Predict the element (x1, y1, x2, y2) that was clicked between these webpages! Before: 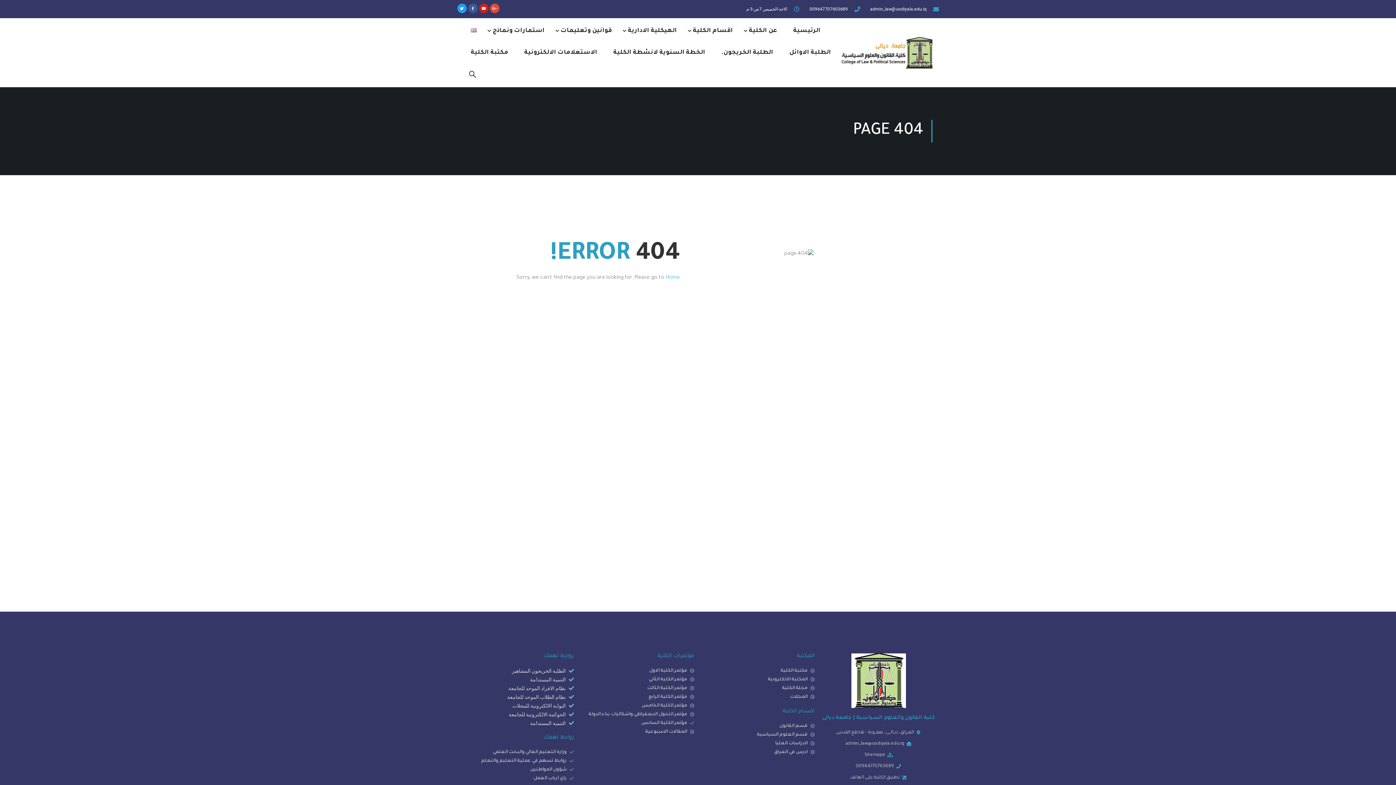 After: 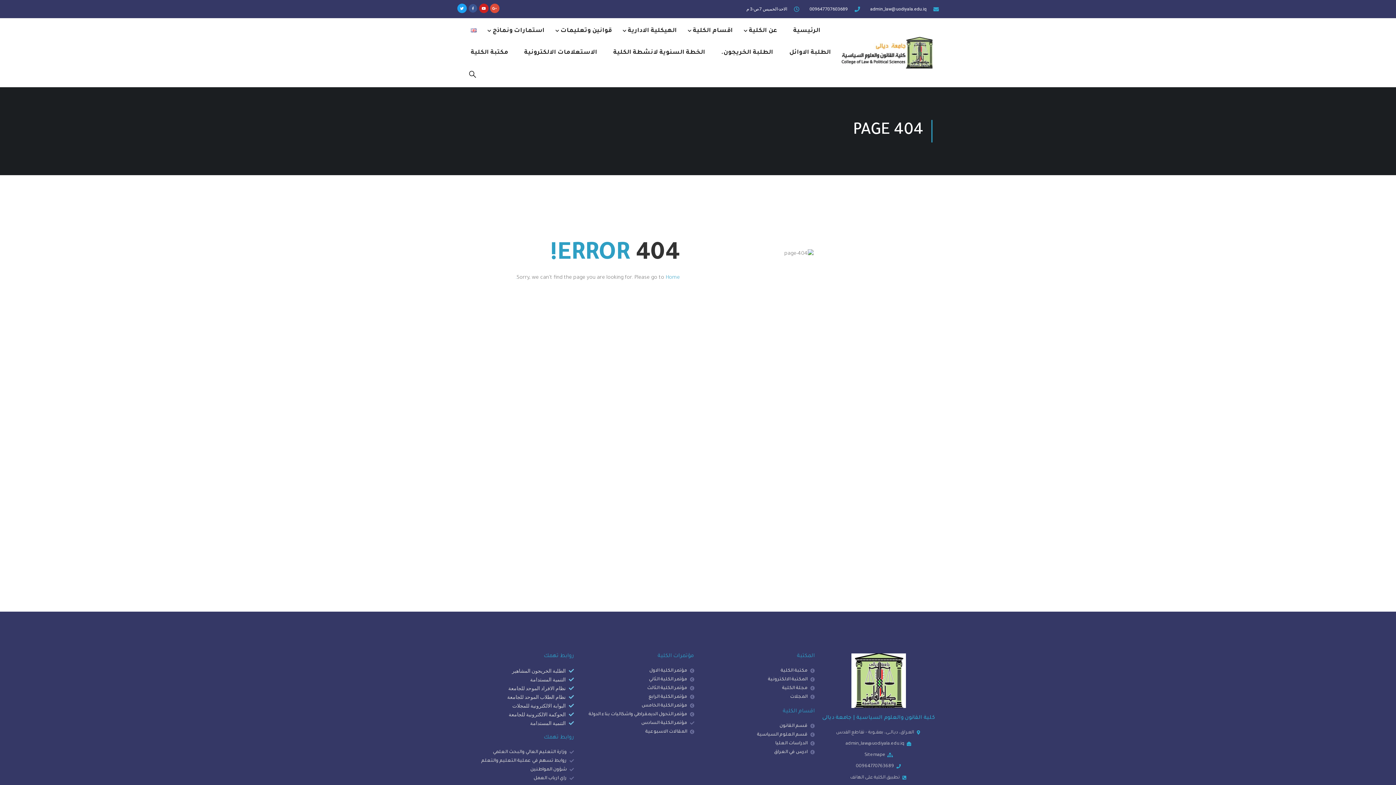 Action: bbox: (468, 3, 477, 13) label: Facebook-f